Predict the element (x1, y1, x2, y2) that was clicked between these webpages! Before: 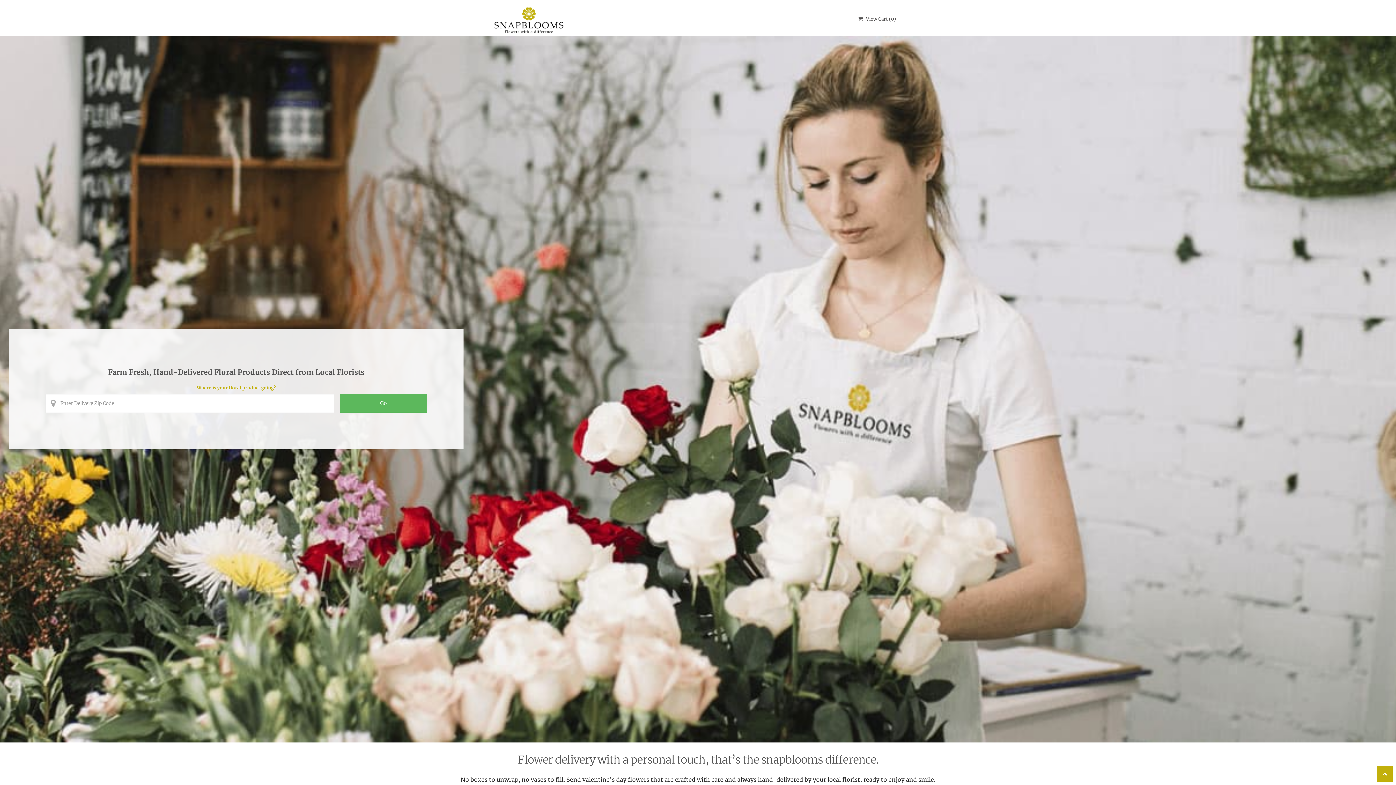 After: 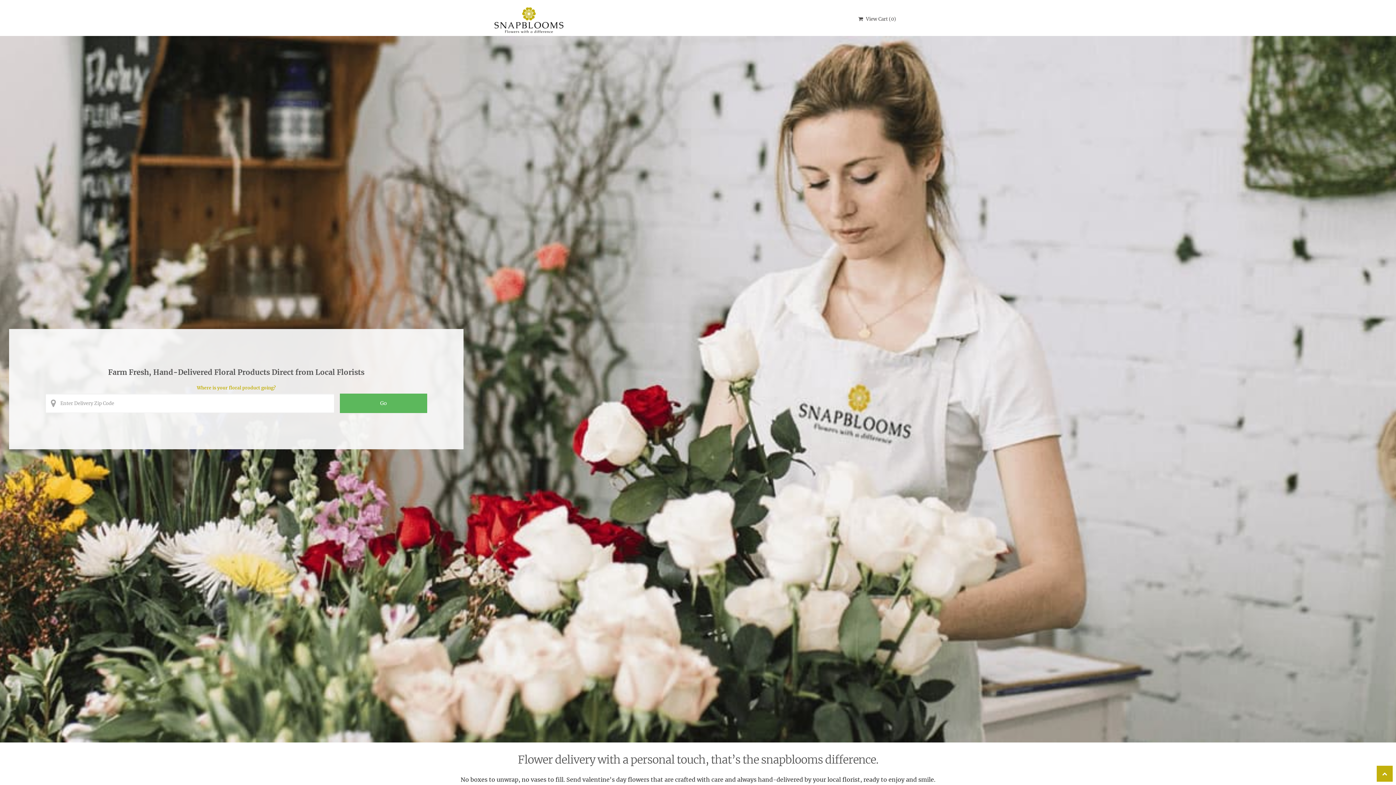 Action: bbox: (1377, 766, 1393, 782)